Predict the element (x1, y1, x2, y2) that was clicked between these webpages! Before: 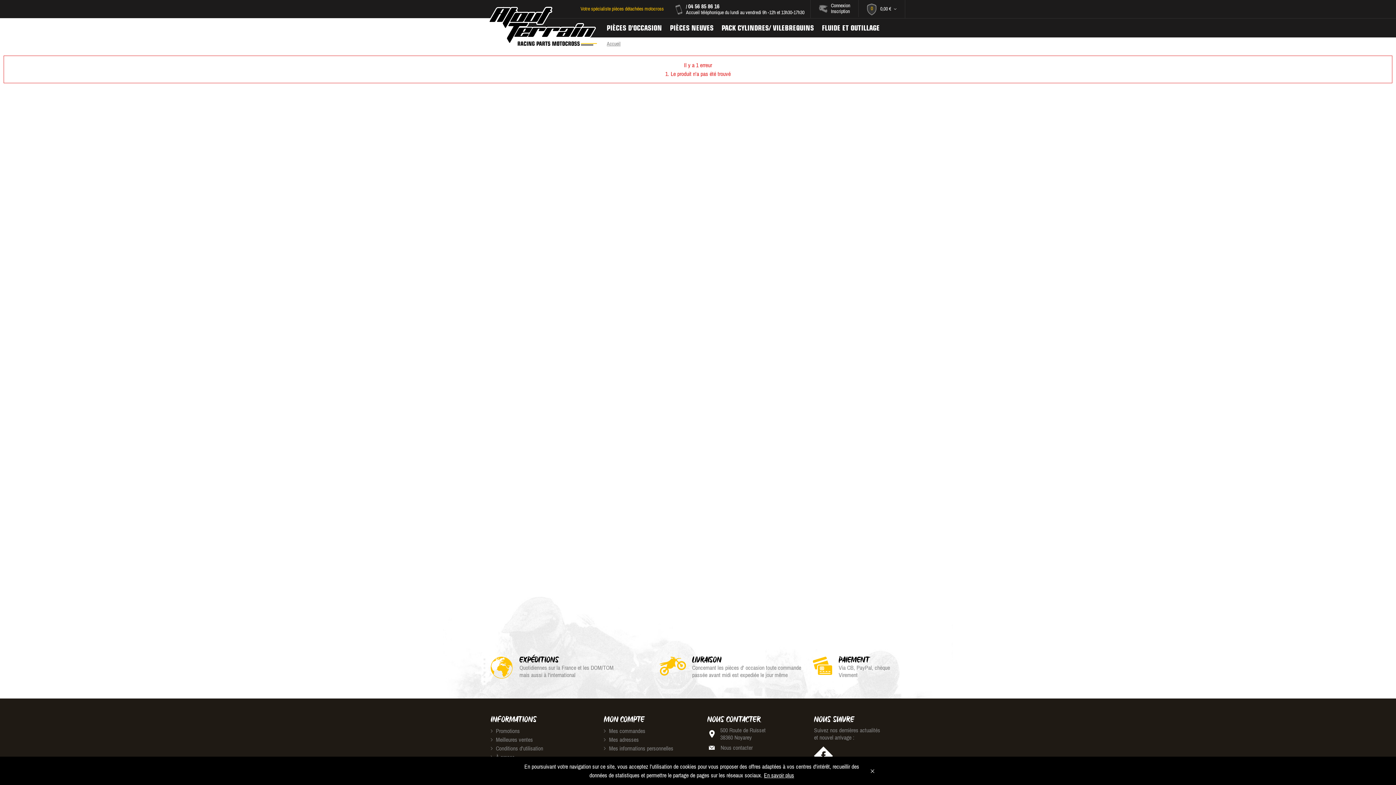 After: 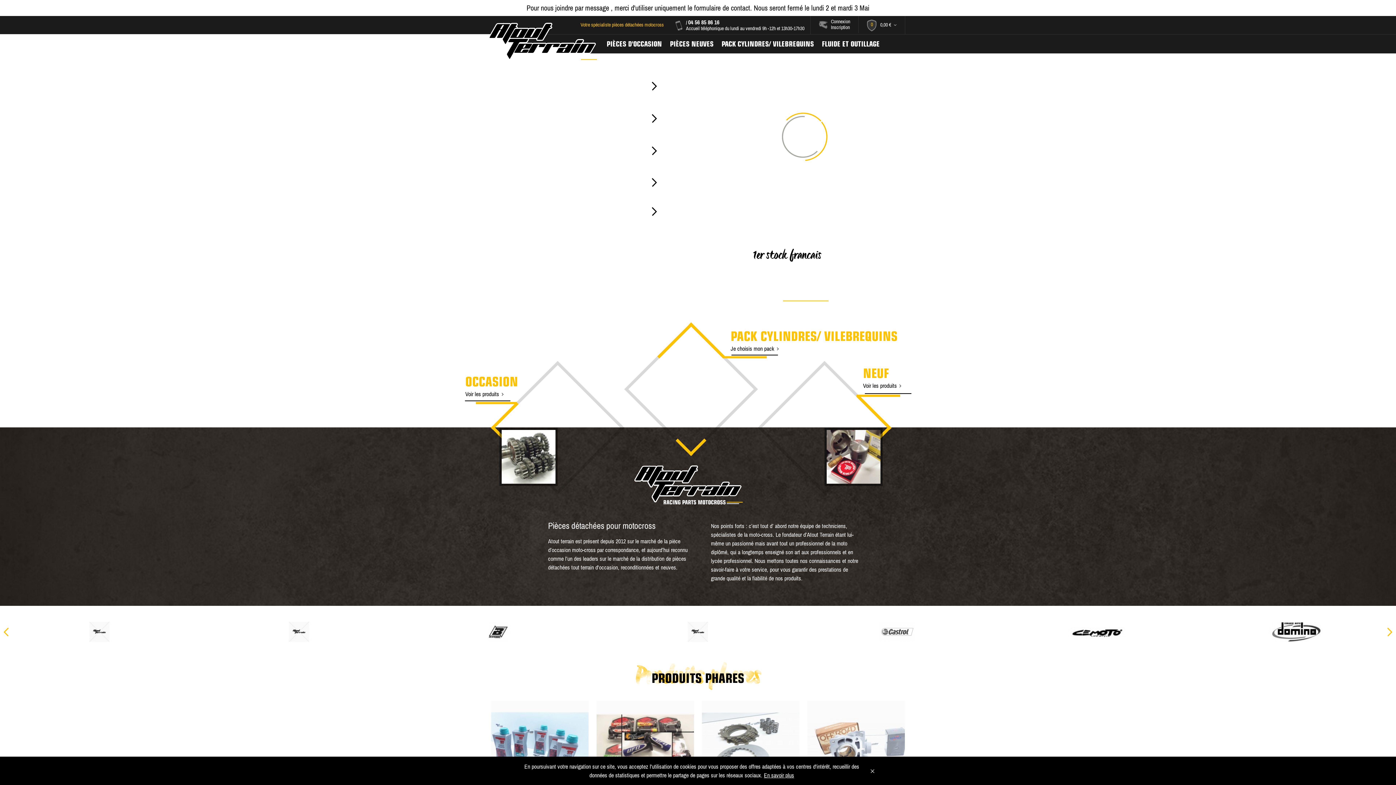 Action: bbox: (606, 40, 620, 46) label: Accueil